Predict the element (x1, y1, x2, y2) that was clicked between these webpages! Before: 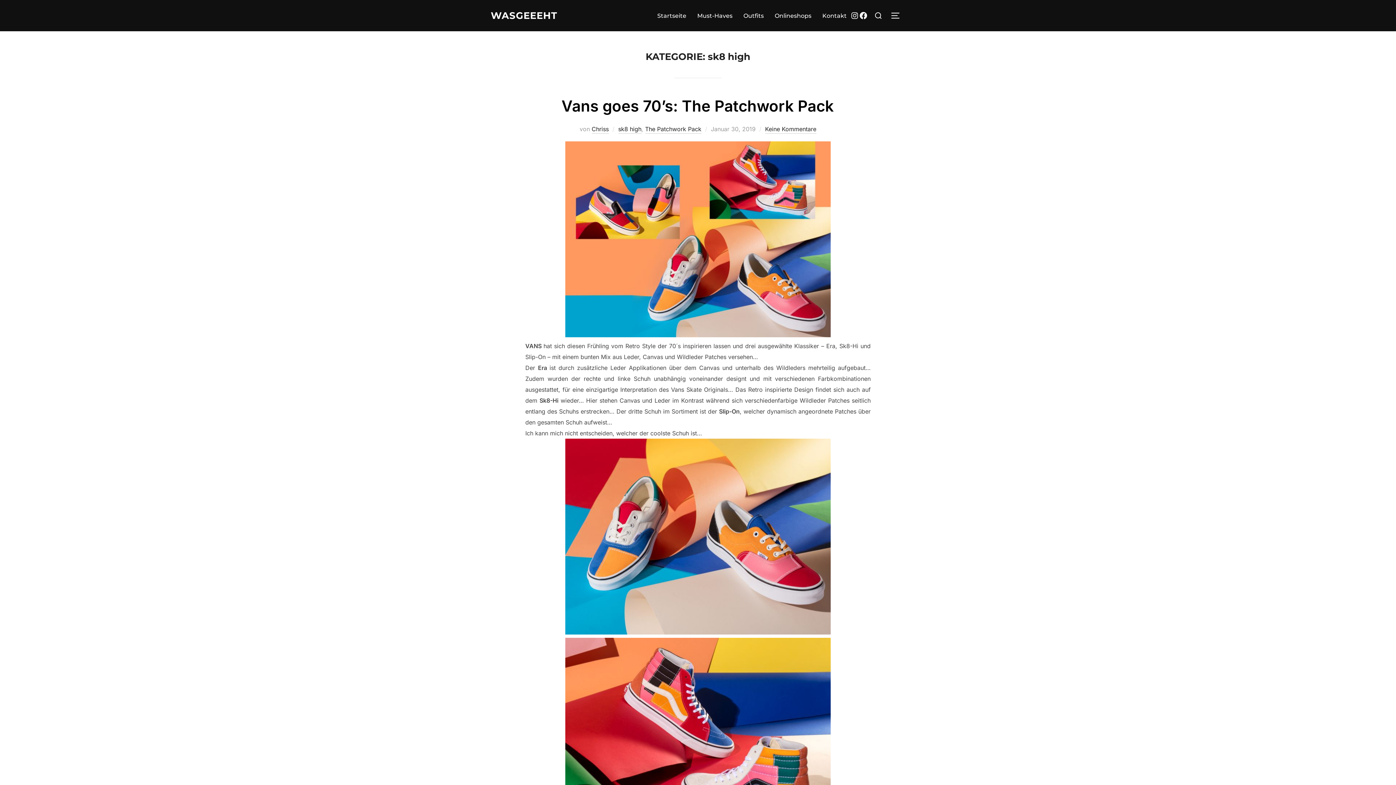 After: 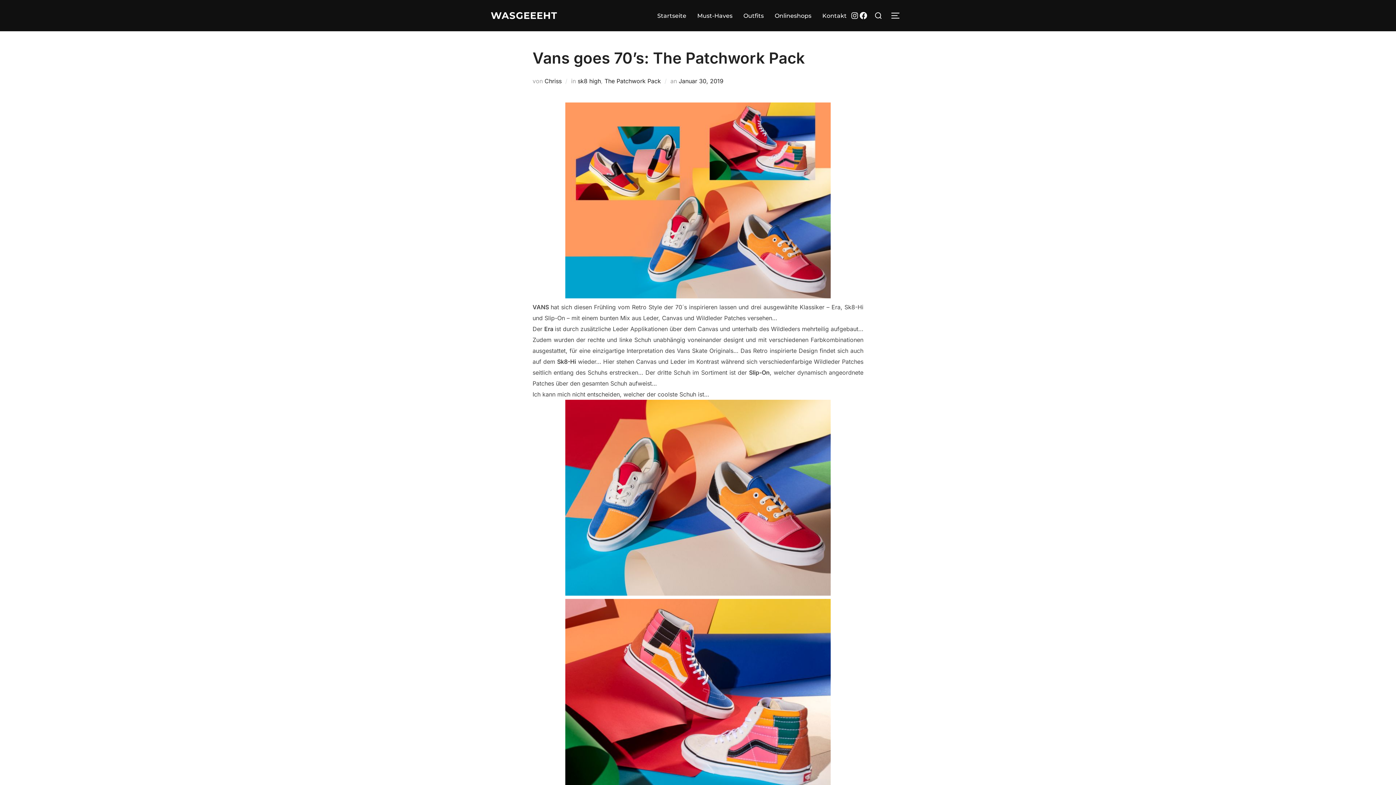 Action: bbox: (561, 96, 834, 115) label: Vans goes 70’s: The Patchwork Pack